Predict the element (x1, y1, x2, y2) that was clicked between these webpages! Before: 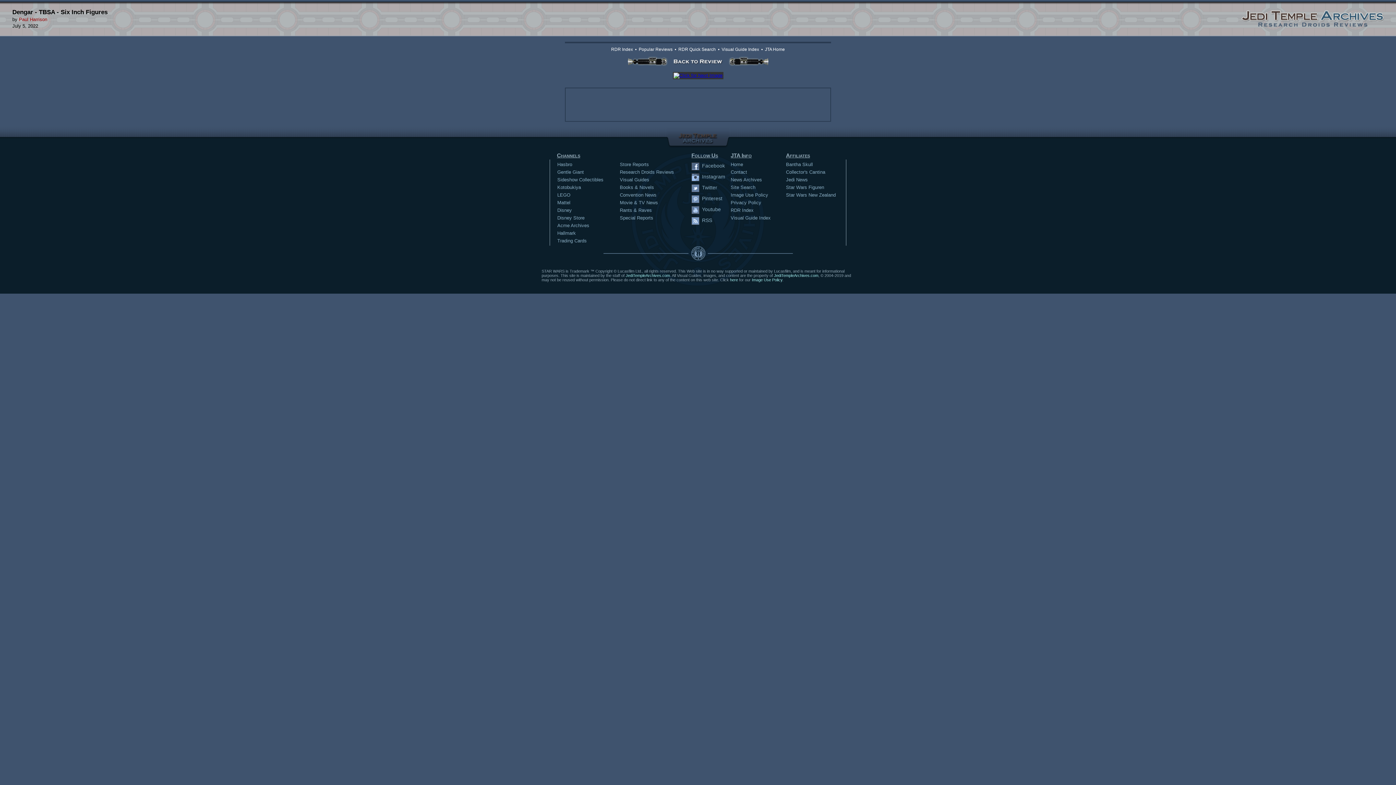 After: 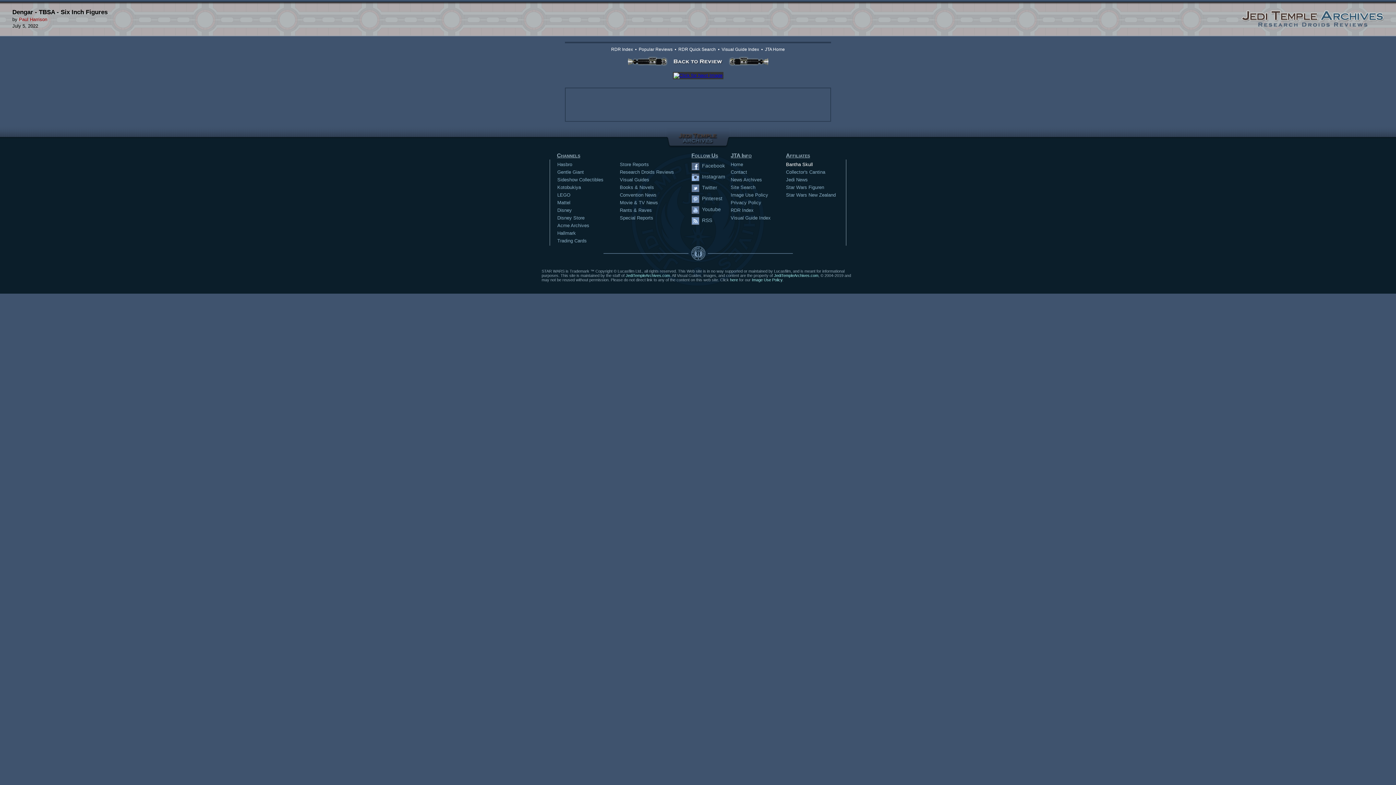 Action: bbox: (786, 161, 813, 167) label: Bantha Skull